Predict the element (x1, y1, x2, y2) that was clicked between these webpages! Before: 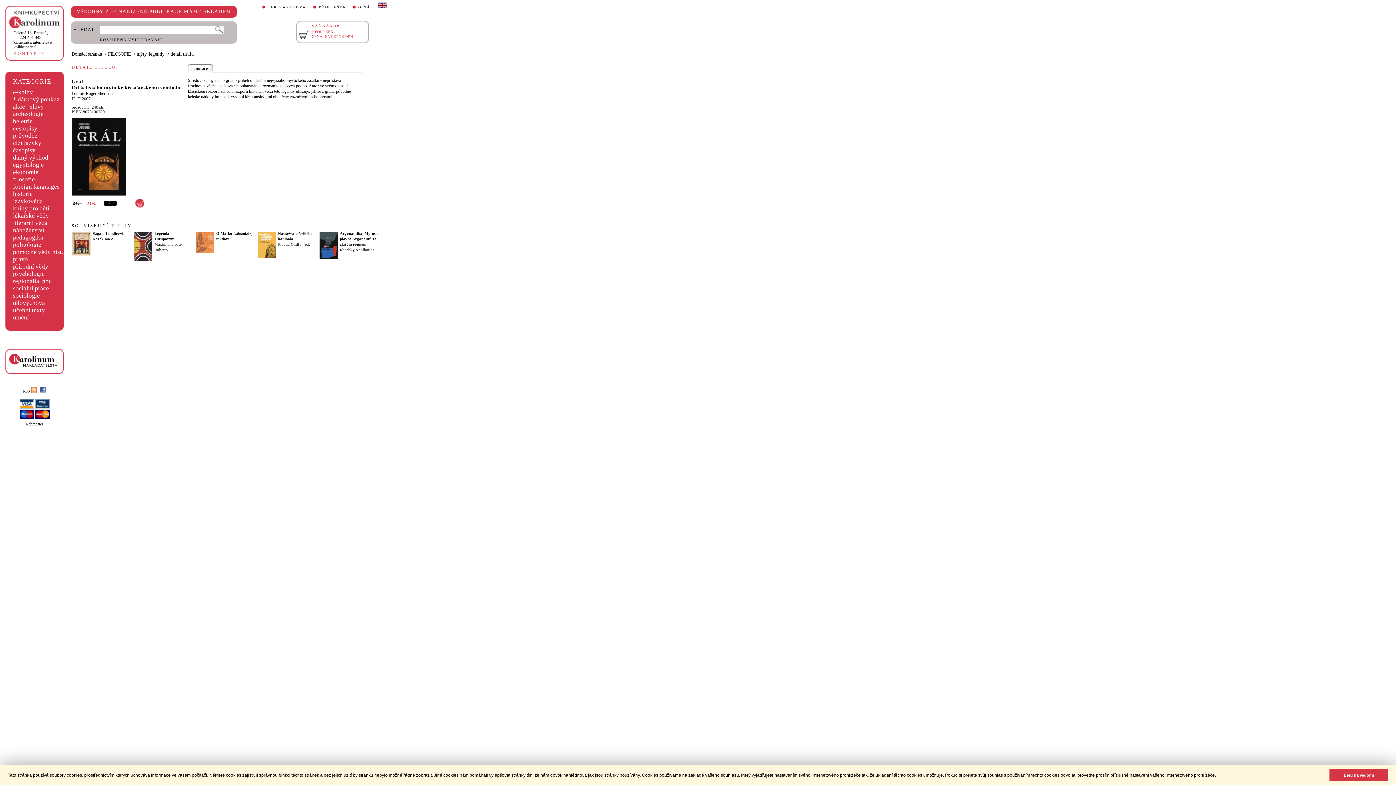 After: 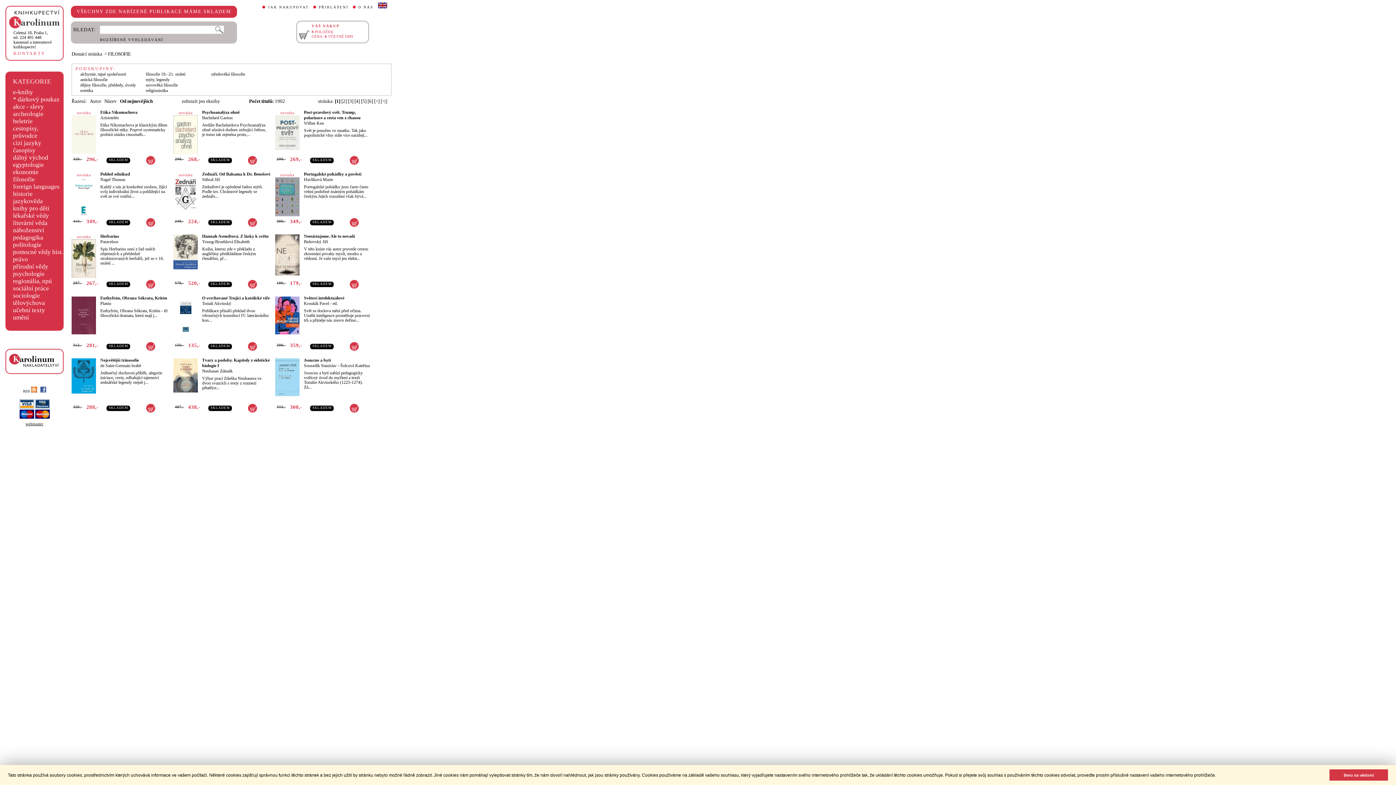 Action: bbox: (108, 51, 130, 56) label: FILOSOFIE